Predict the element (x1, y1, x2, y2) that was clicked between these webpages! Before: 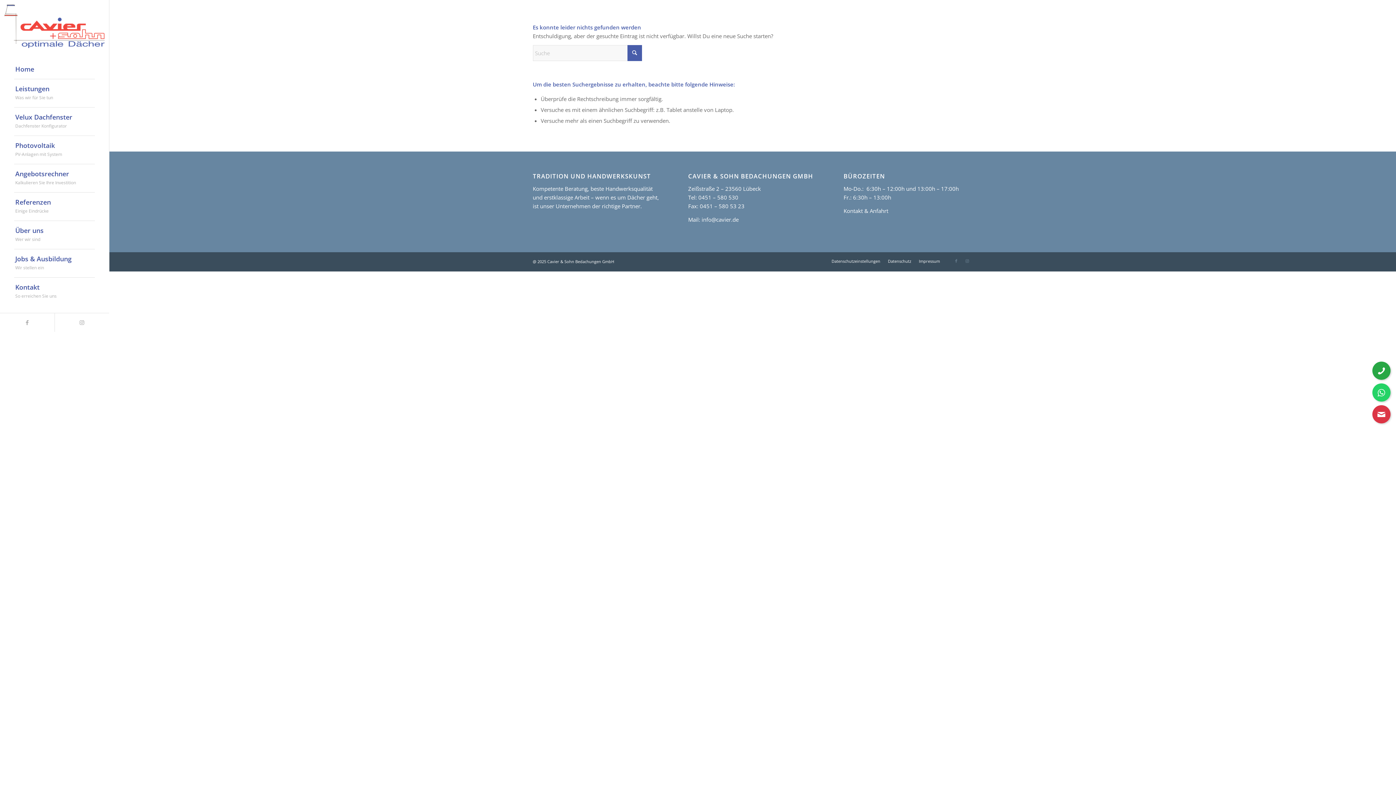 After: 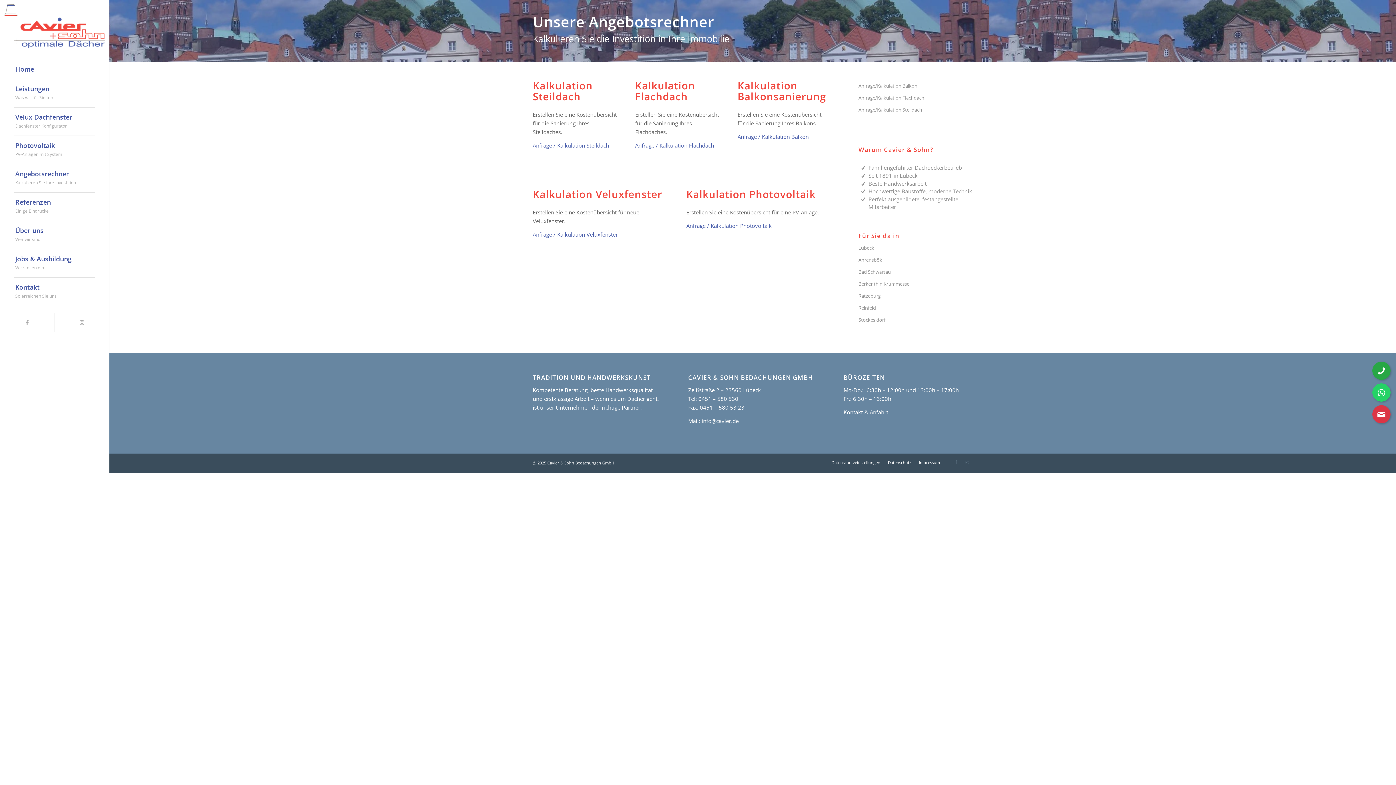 Action: bbox: (14, 164, 94, 192) label: Angebotsrechner
Kalkulieren Sie Ihre Investition